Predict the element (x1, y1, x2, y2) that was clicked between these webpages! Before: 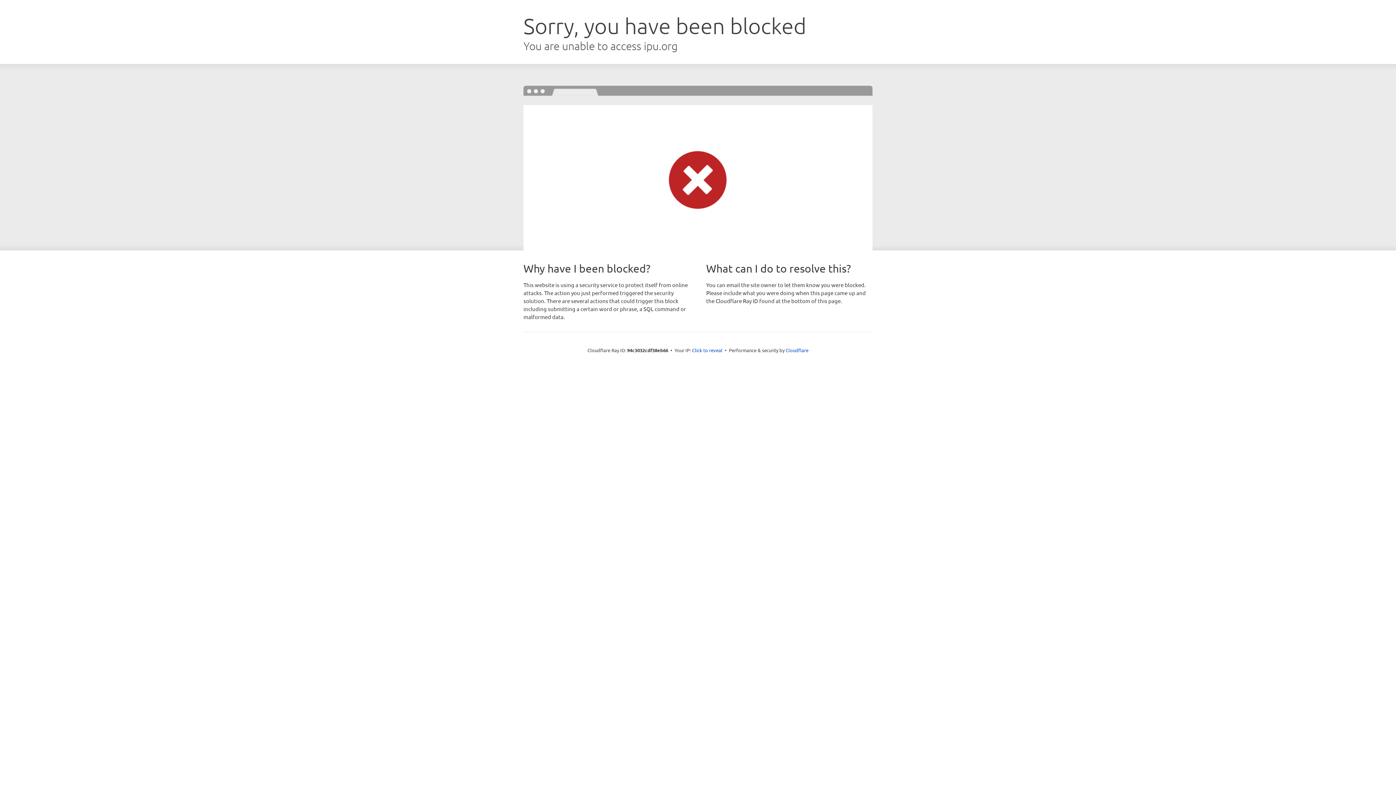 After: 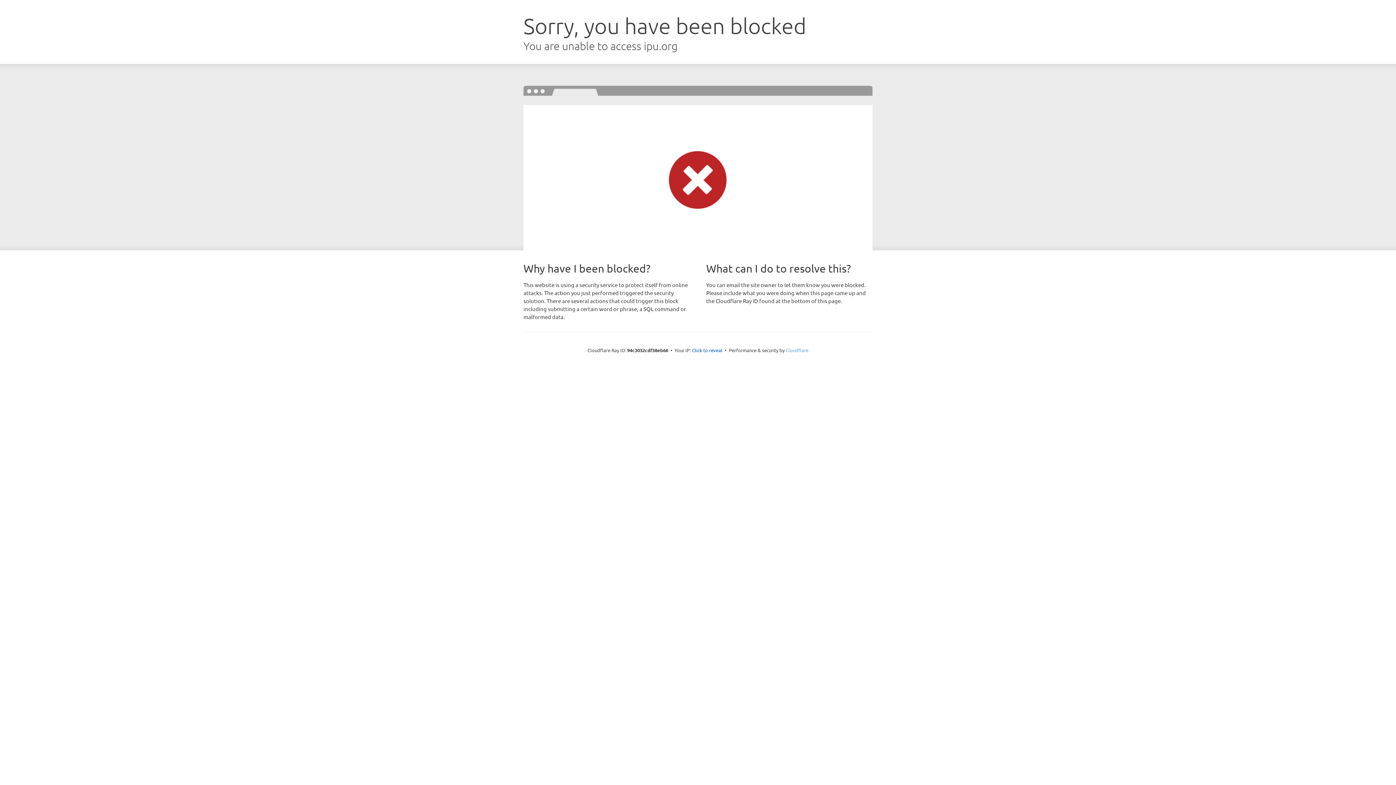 Action: label: Cloudflare bbox: (785, 347, 808, 353)